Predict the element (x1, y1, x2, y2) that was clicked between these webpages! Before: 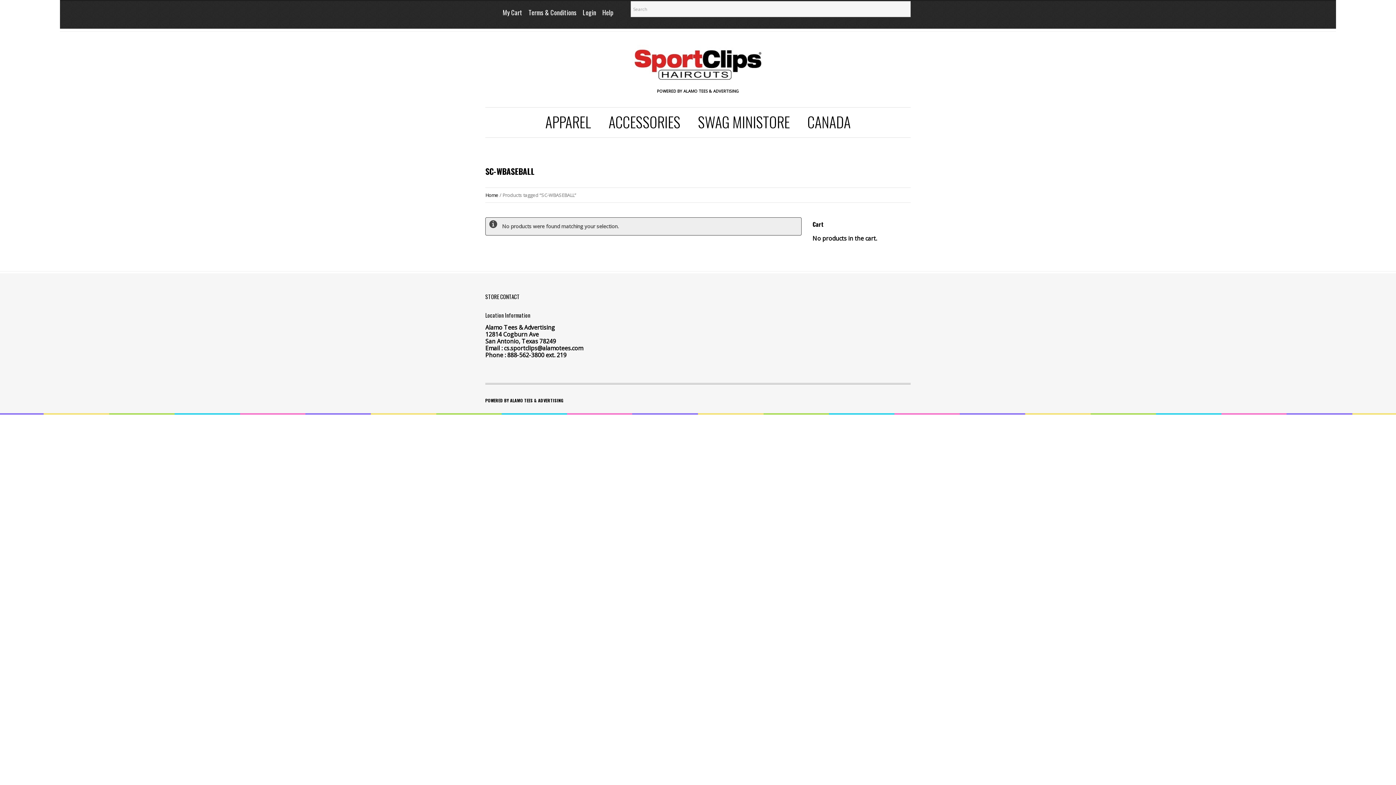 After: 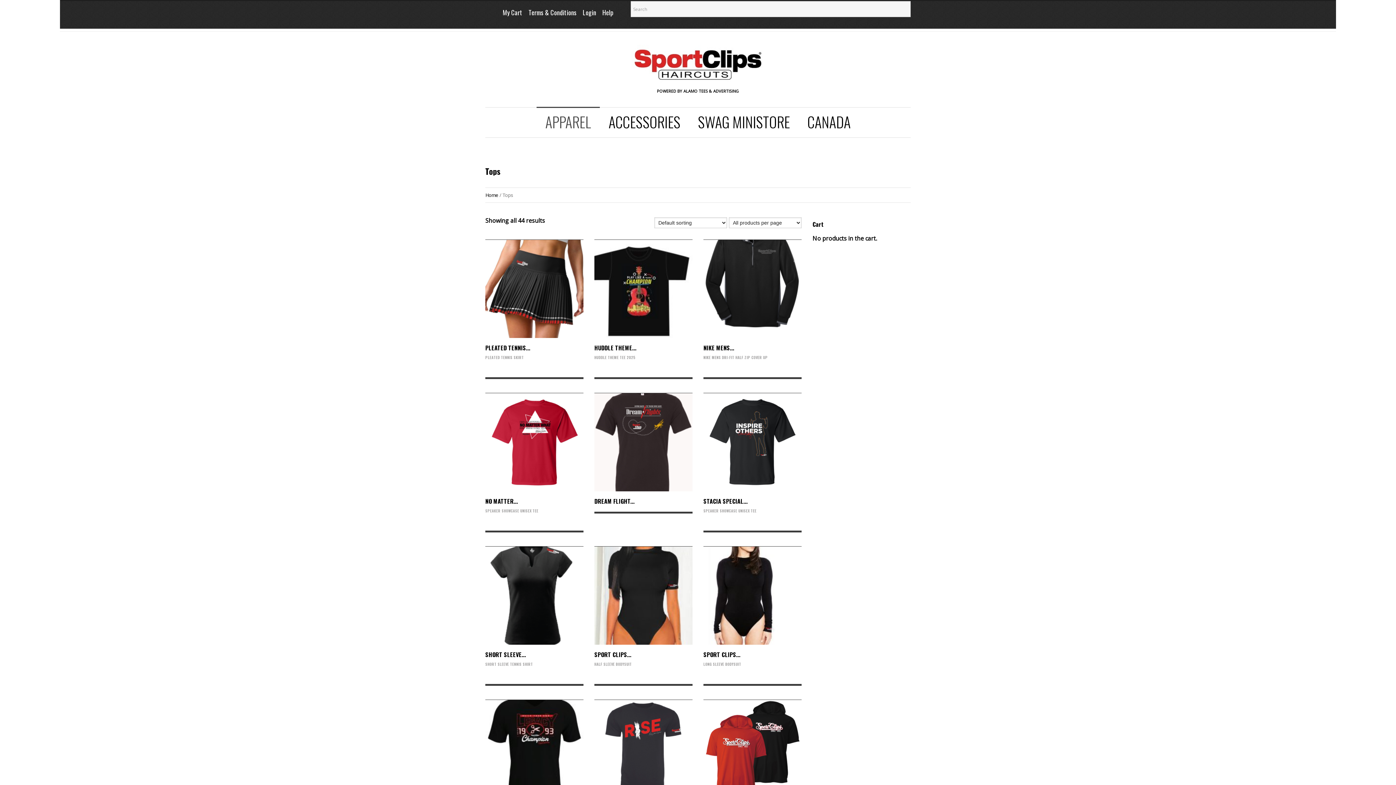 Action: bbox: (536, 107, 600, 136) label: APPAREL